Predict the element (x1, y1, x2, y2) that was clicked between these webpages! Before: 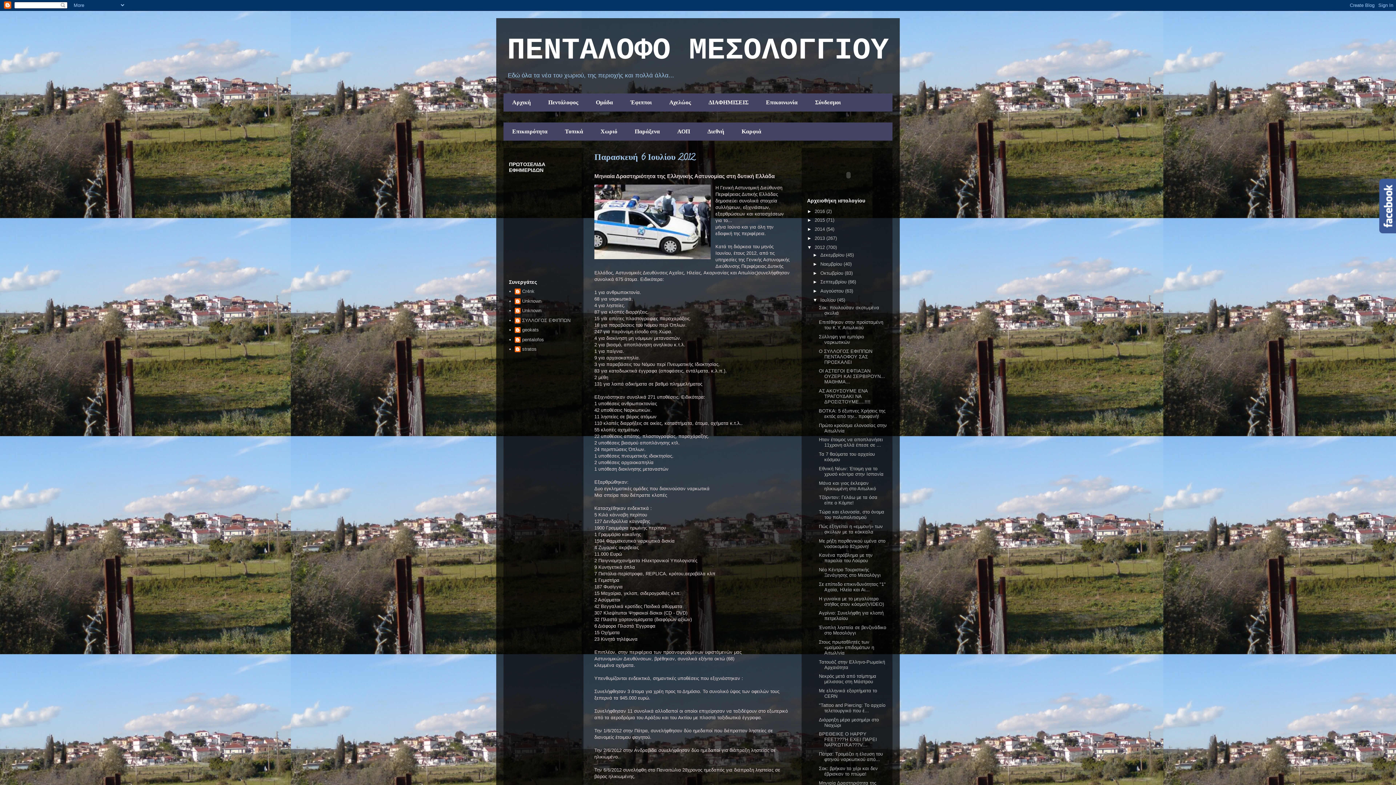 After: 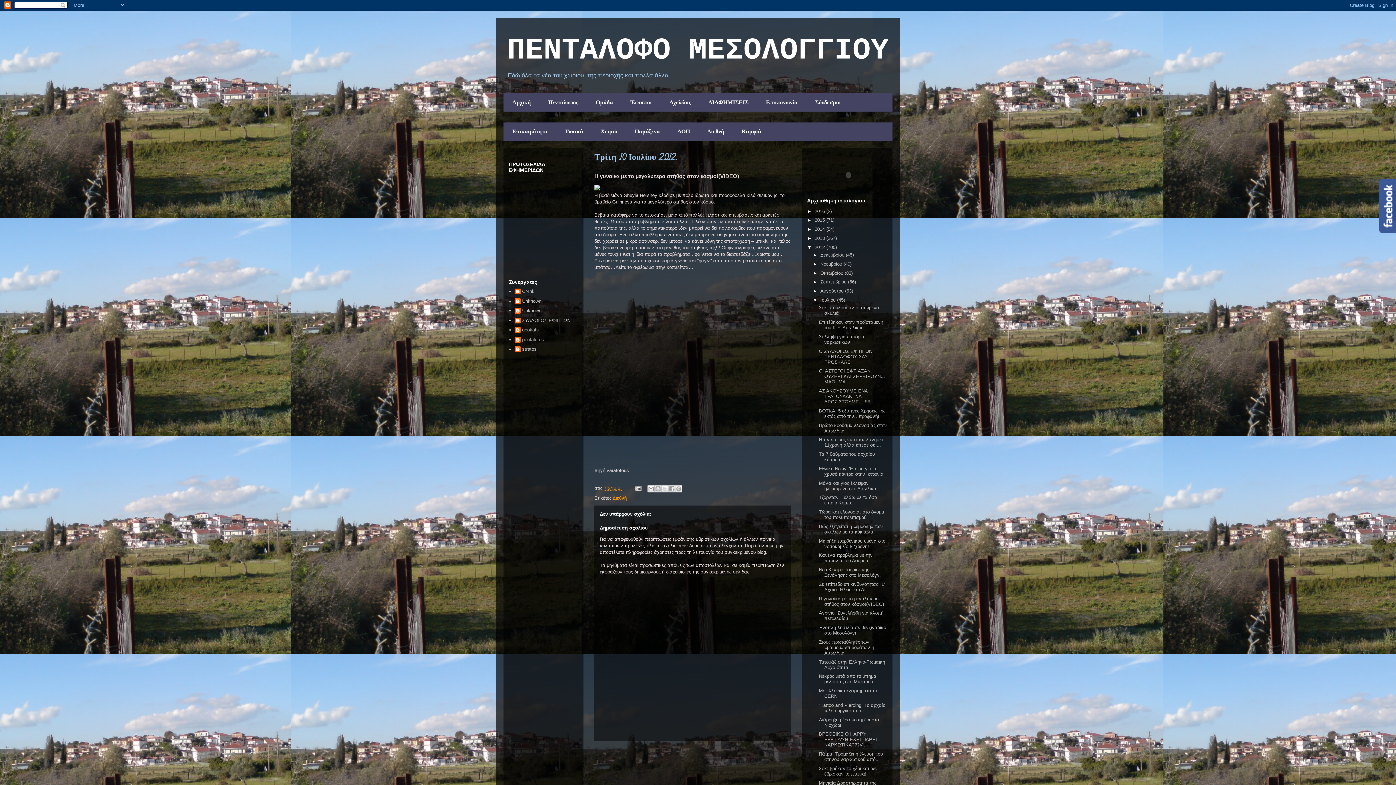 Action: bbox: (819, 596, 884, 607) label: H γυναίκα με το μεγαλύτερο στήθος στον κόσμο!(VIDEO)